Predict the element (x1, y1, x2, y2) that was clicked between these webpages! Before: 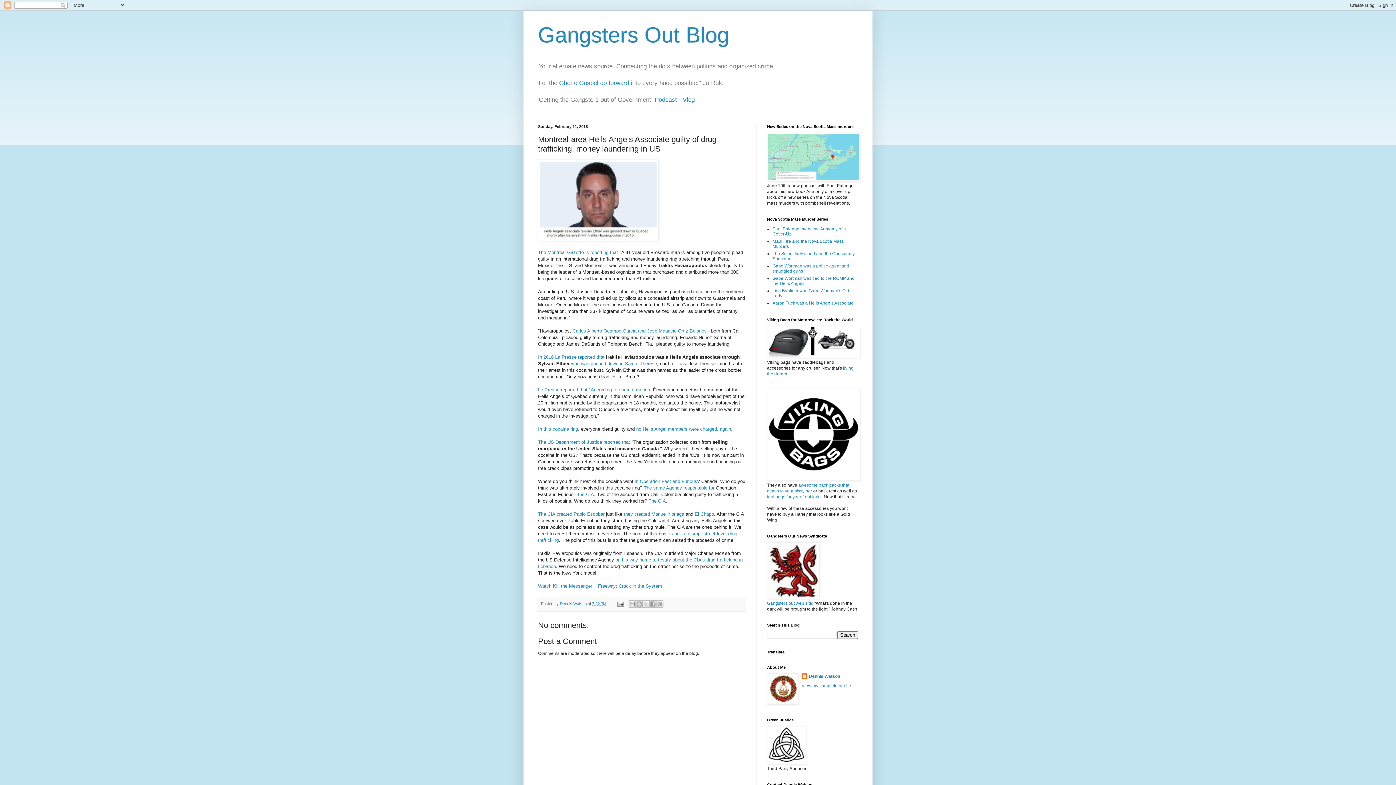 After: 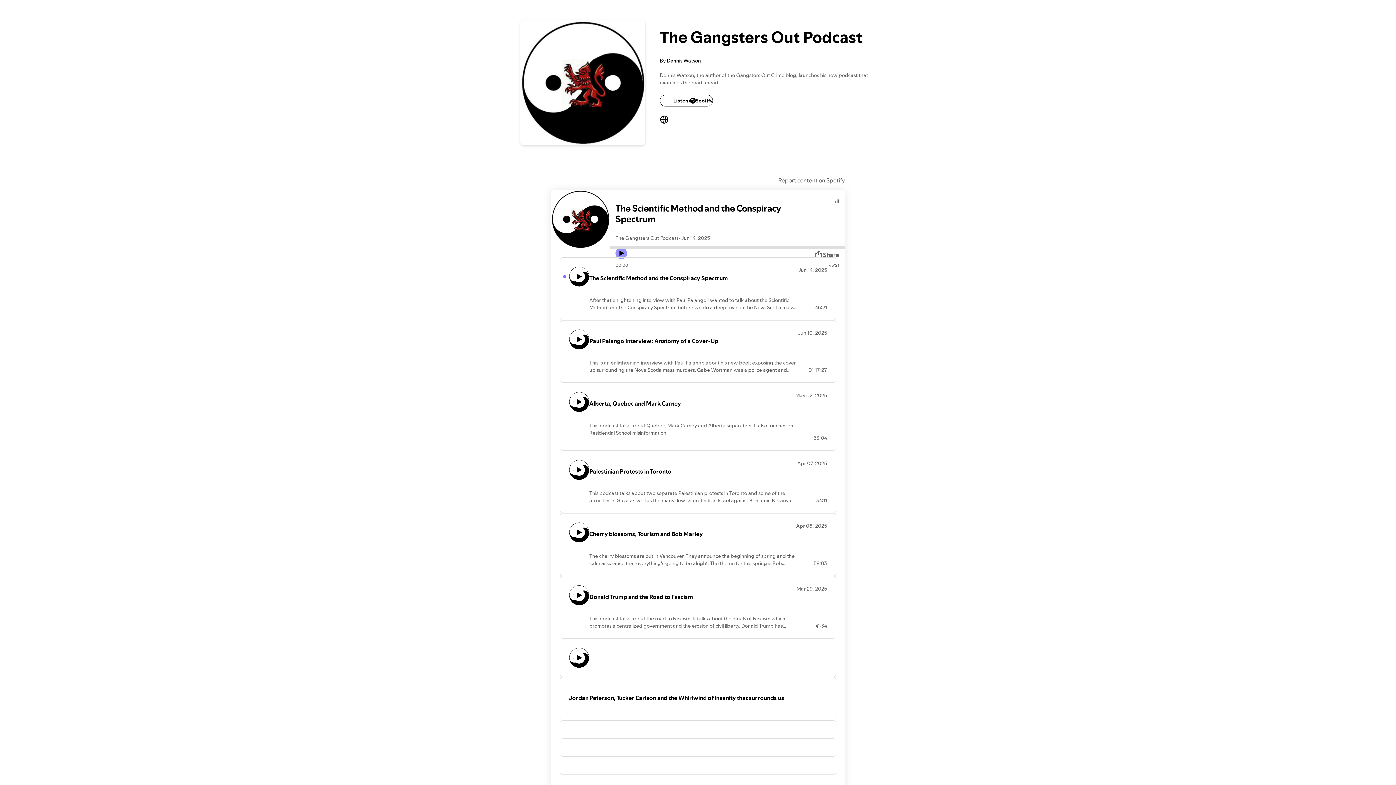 Action: bbox: (654, 96, 677, 103) label: Podcast